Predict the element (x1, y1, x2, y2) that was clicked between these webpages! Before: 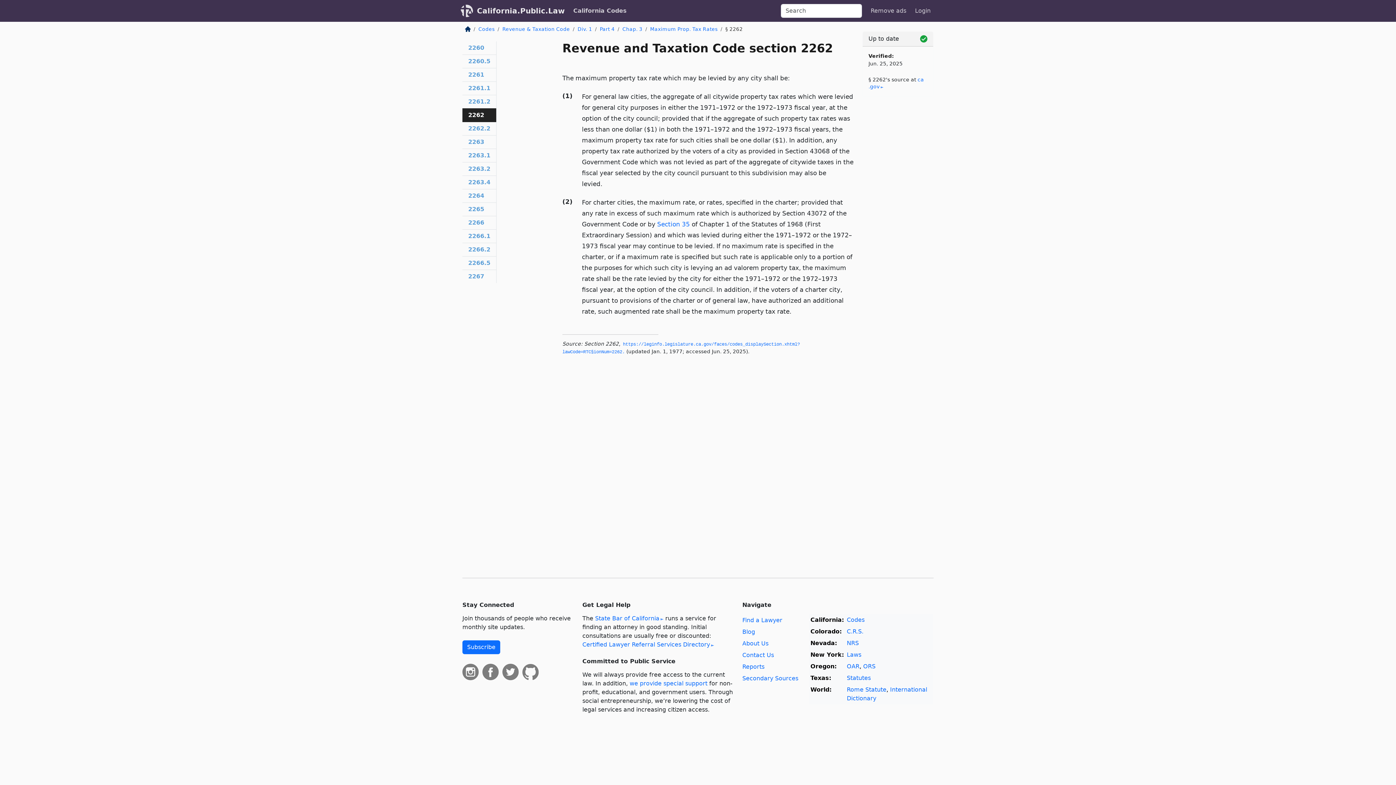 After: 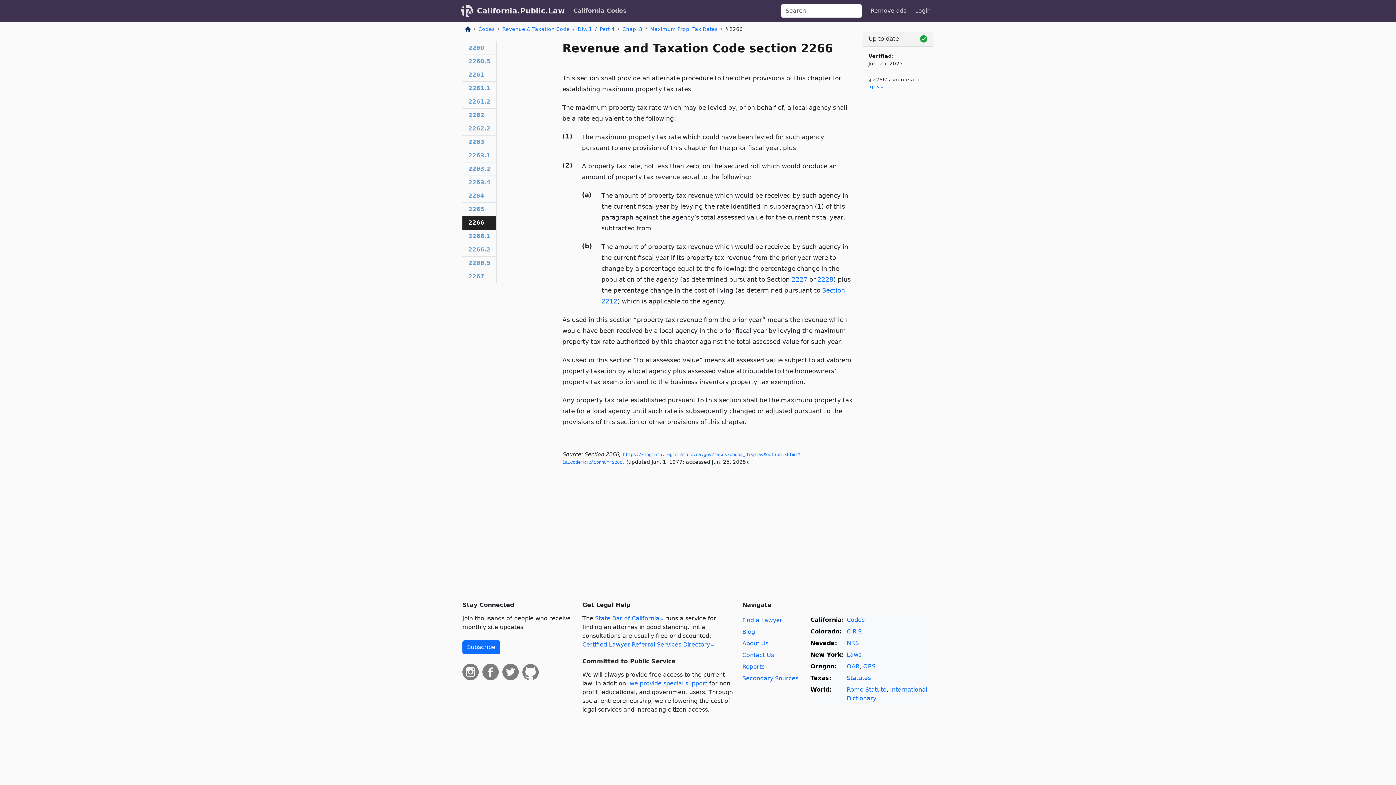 Action: label: 2266
 bbox: (462, 216, 496, 229)